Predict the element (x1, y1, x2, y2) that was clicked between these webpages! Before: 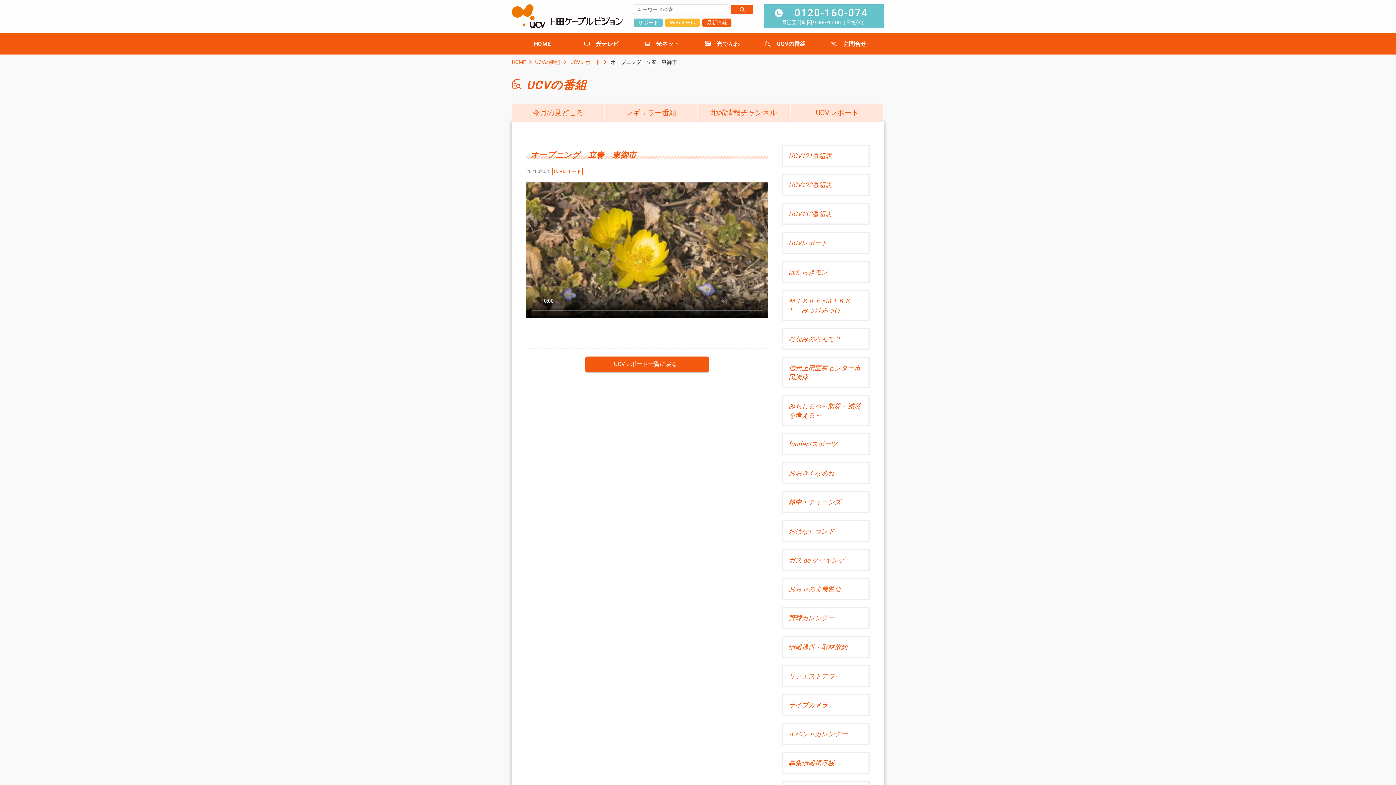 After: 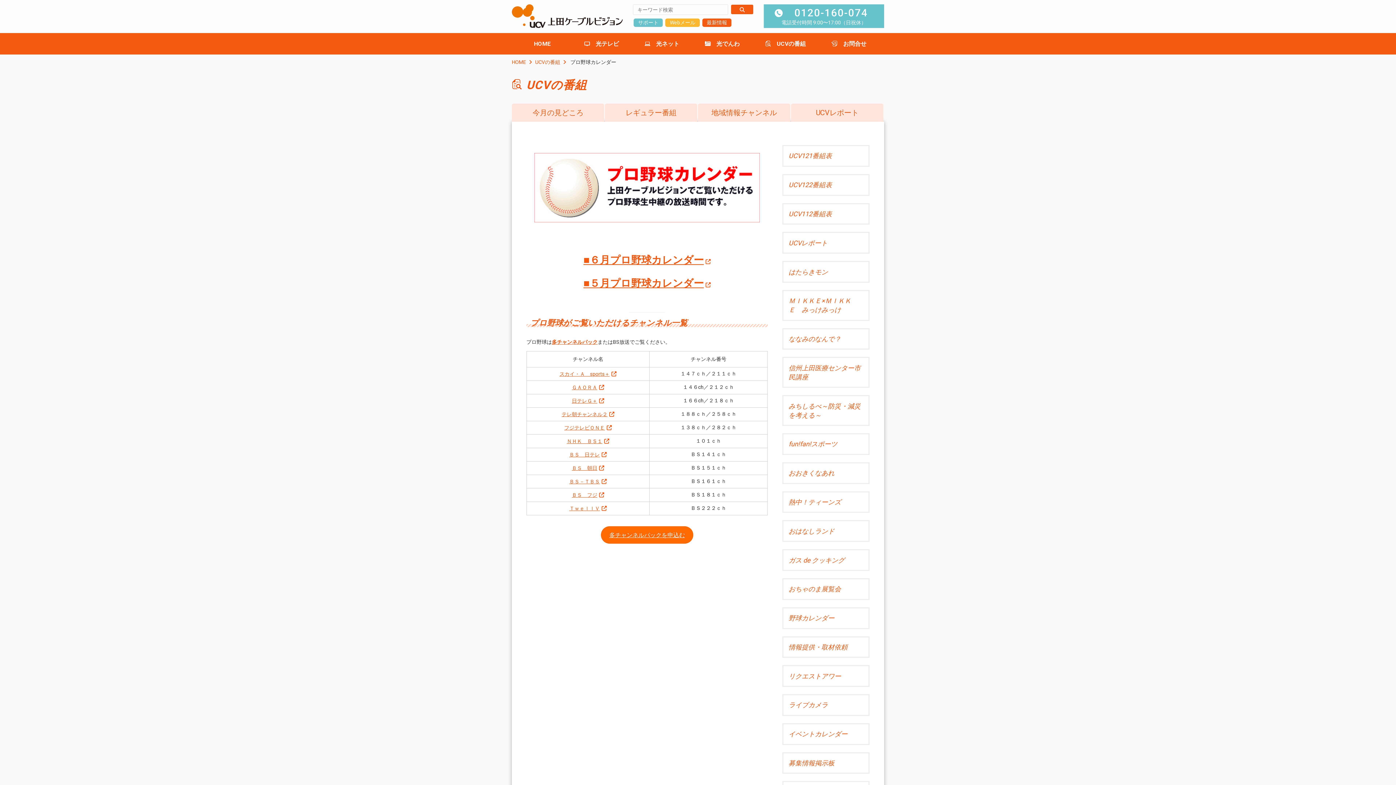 Action: bbox: (783, 608, 868, 628) label: 野球カレンダー